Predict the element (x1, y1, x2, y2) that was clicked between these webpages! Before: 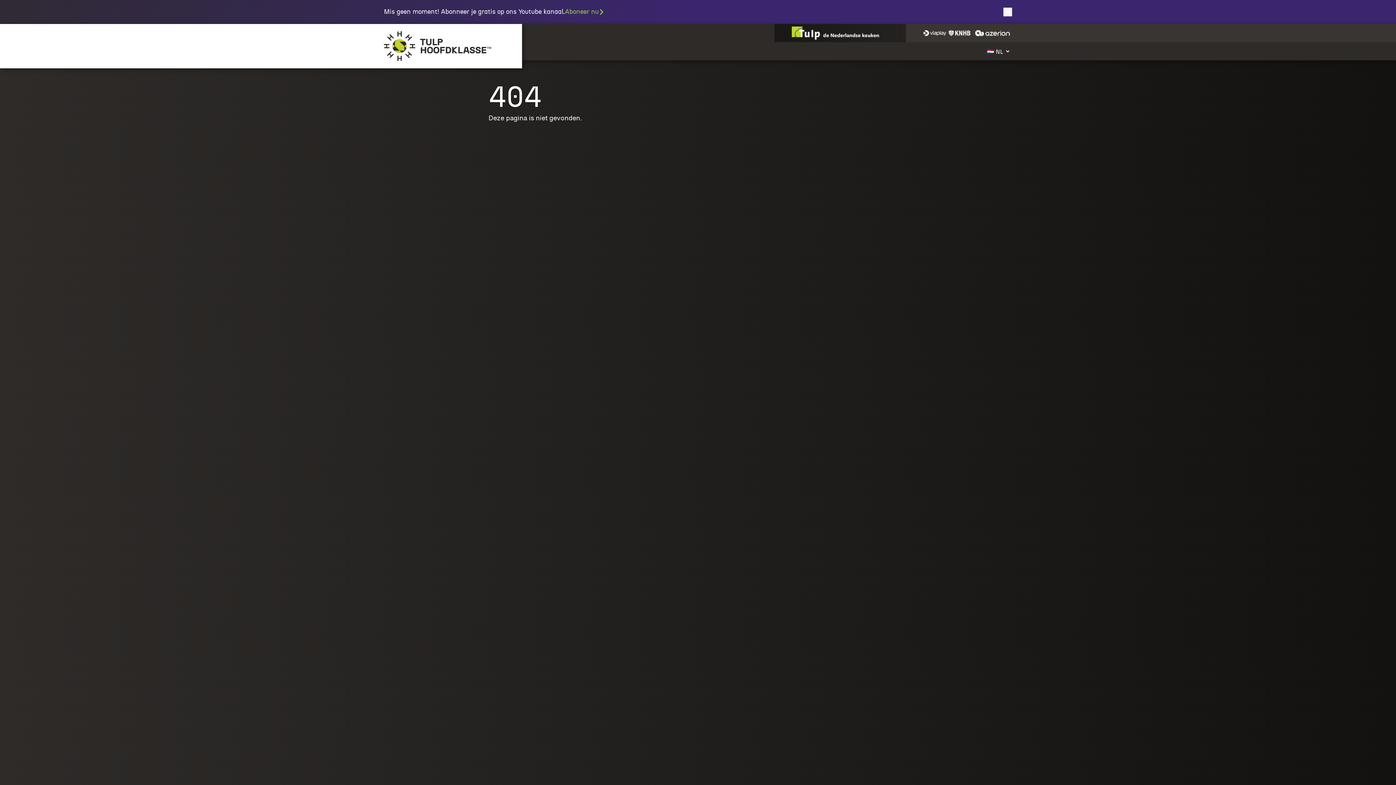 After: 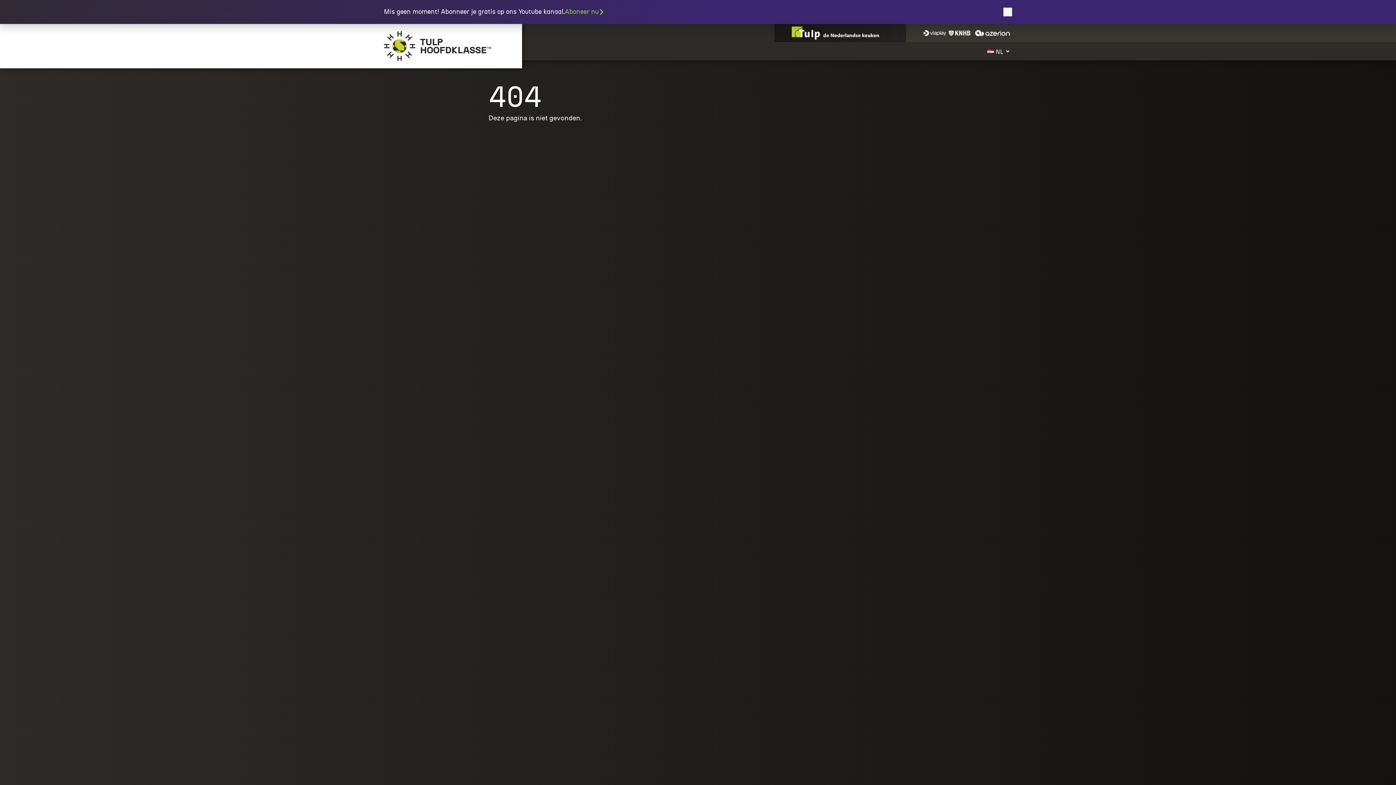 Action: bbox: (792, 26, 879, 39) label: Navigeer naar Tulp de Nederlandse Keuken